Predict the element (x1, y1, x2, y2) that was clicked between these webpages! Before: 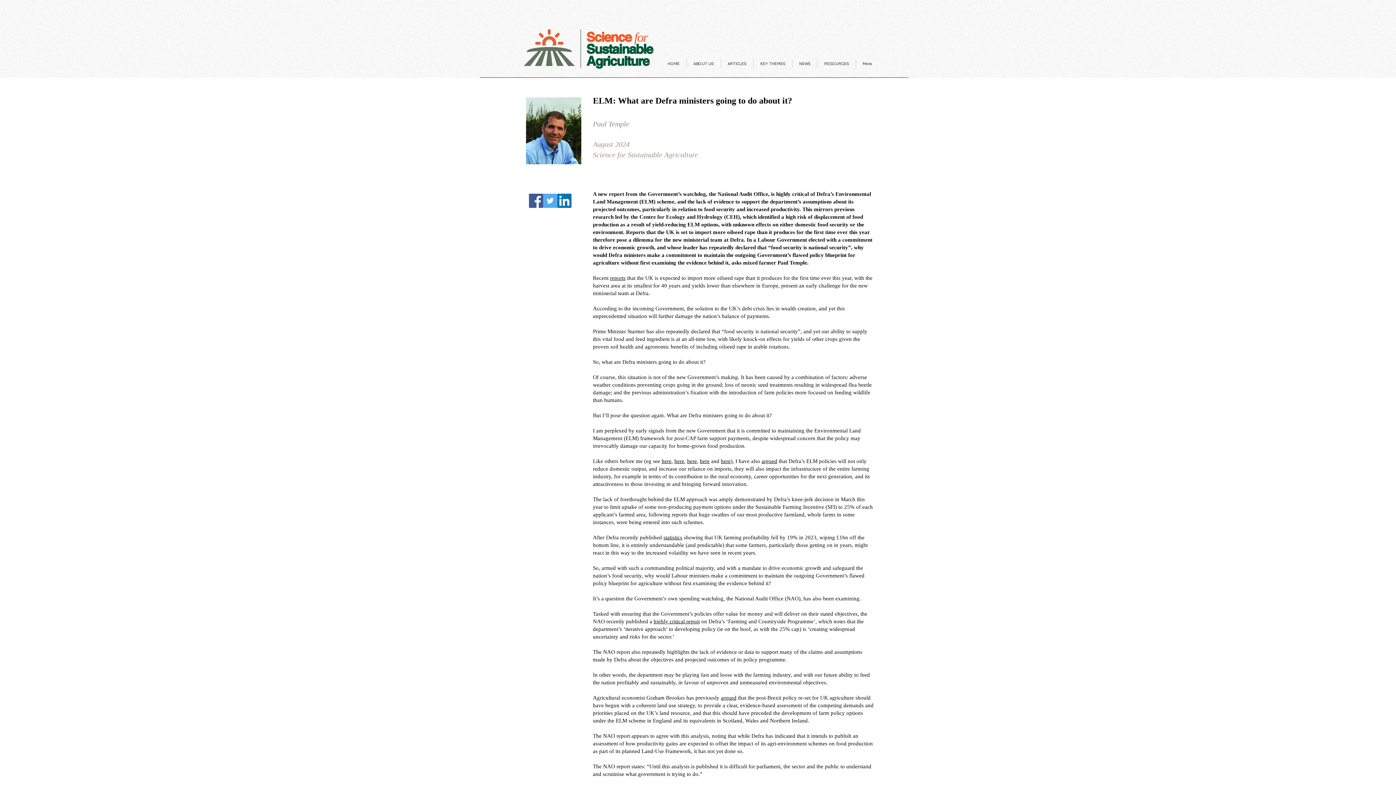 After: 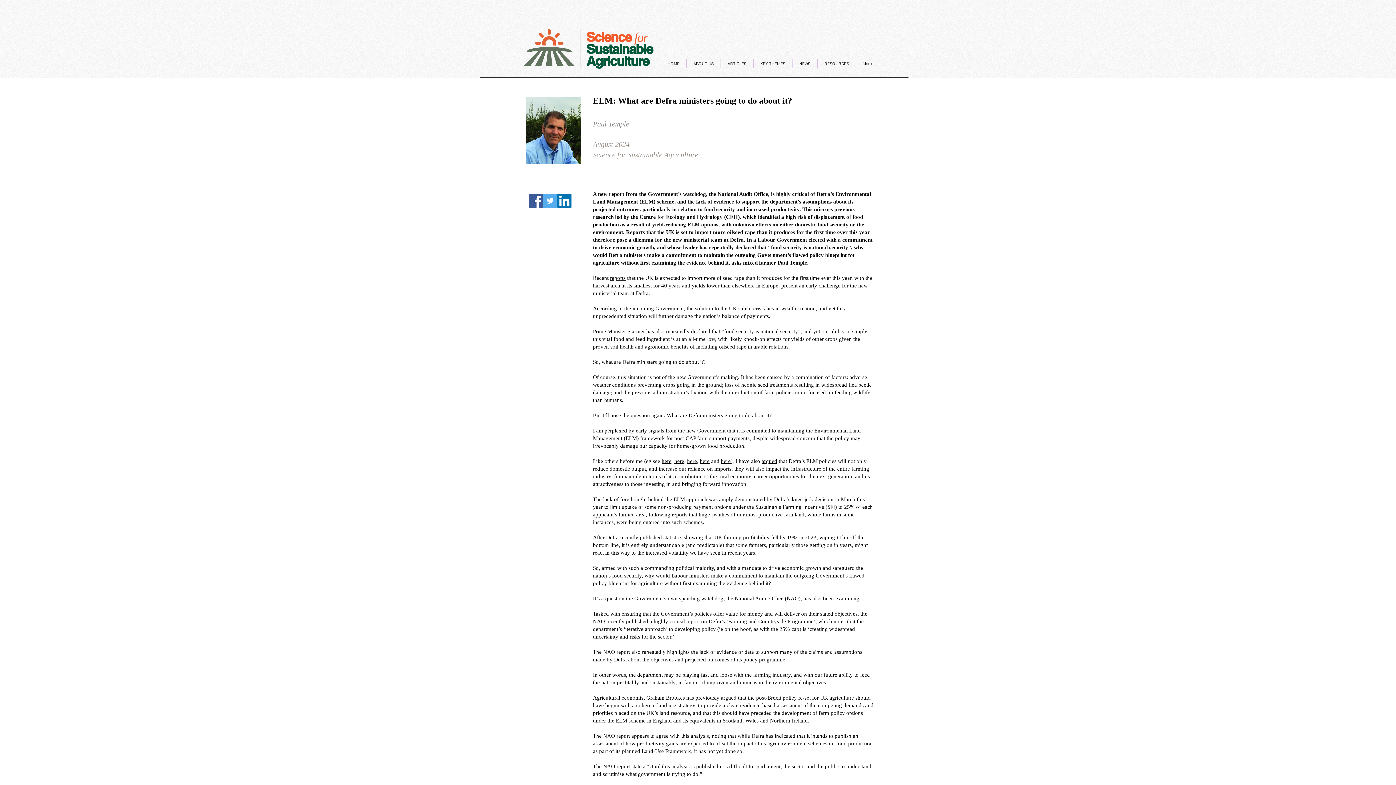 Action: label: argued bbox: (761, 458, 777, 464)